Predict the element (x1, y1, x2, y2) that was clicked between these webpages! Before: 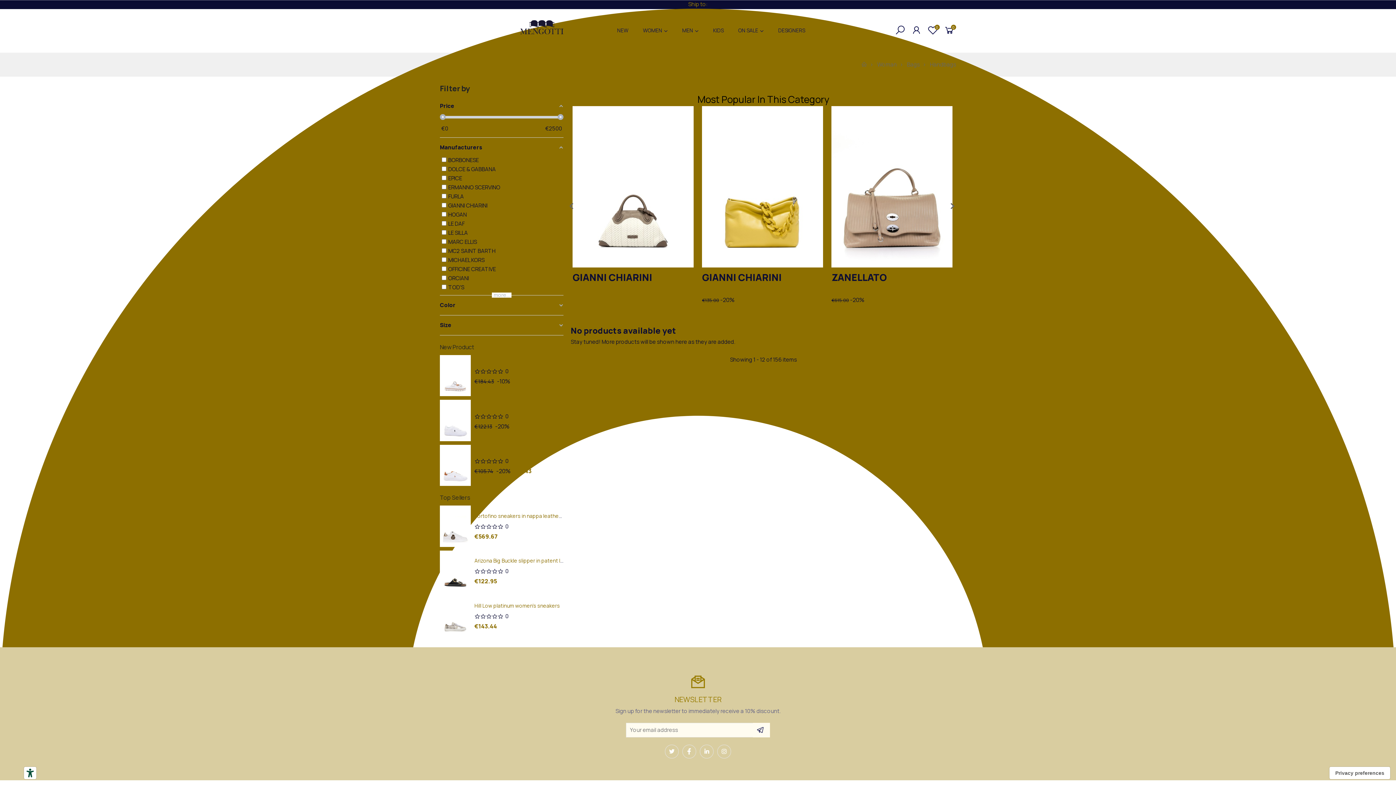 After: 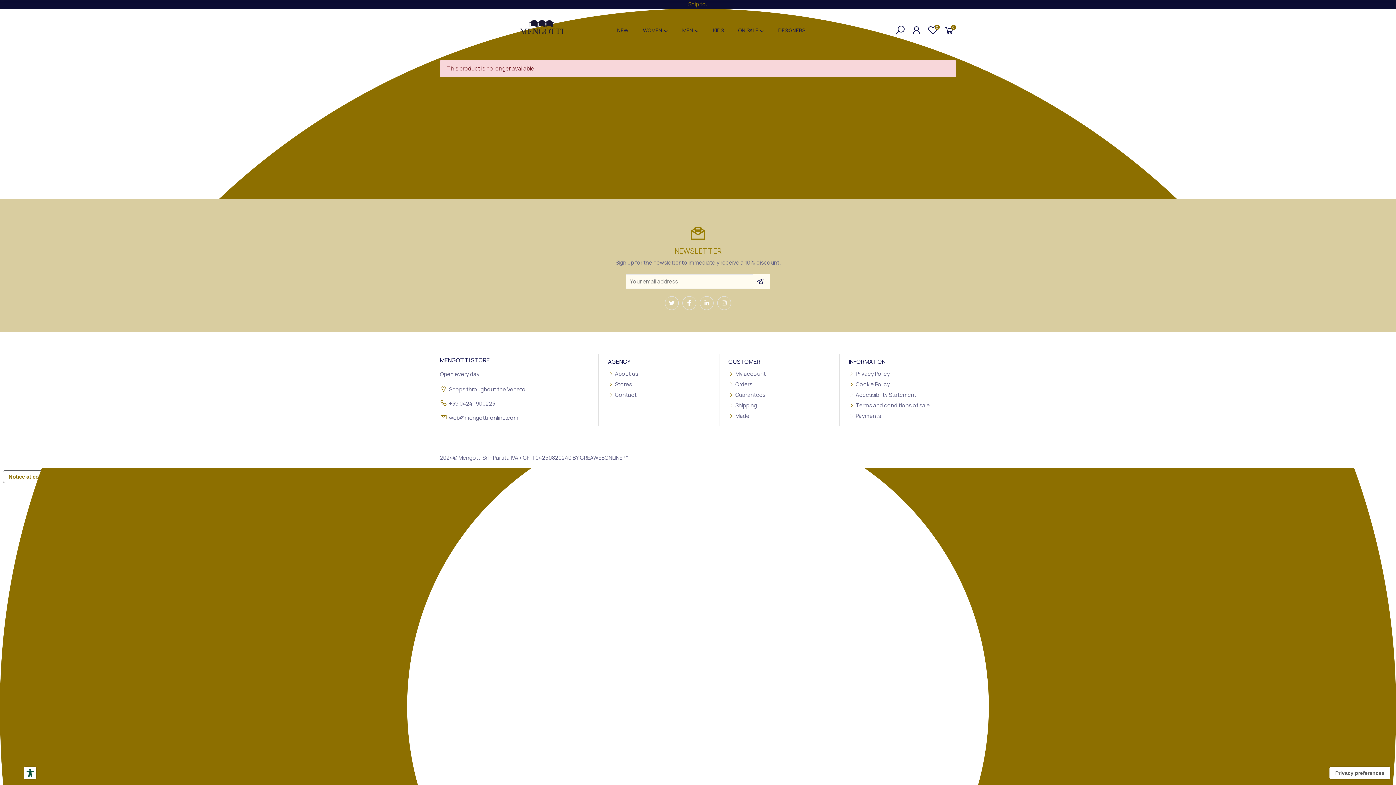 Action: bbox: (440, 445, 470, 486)